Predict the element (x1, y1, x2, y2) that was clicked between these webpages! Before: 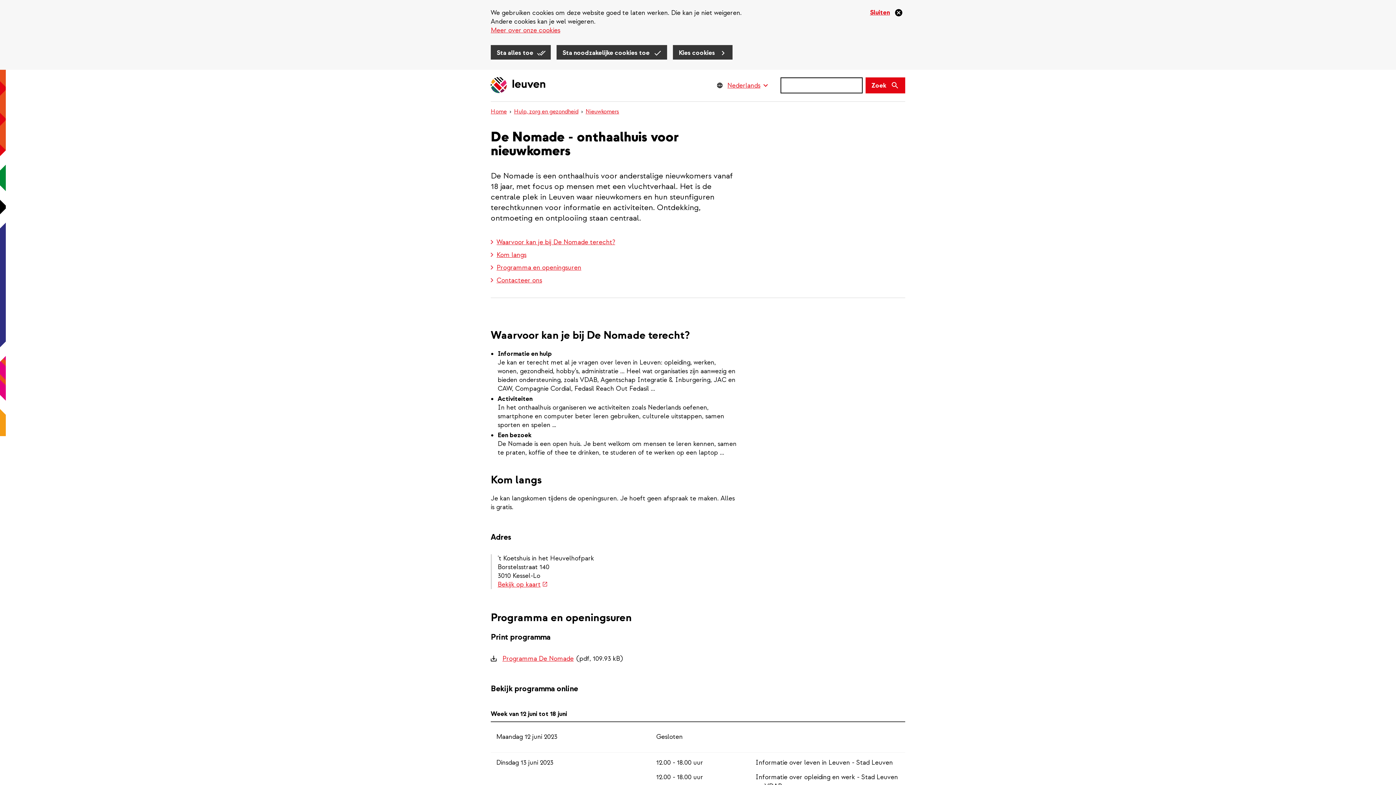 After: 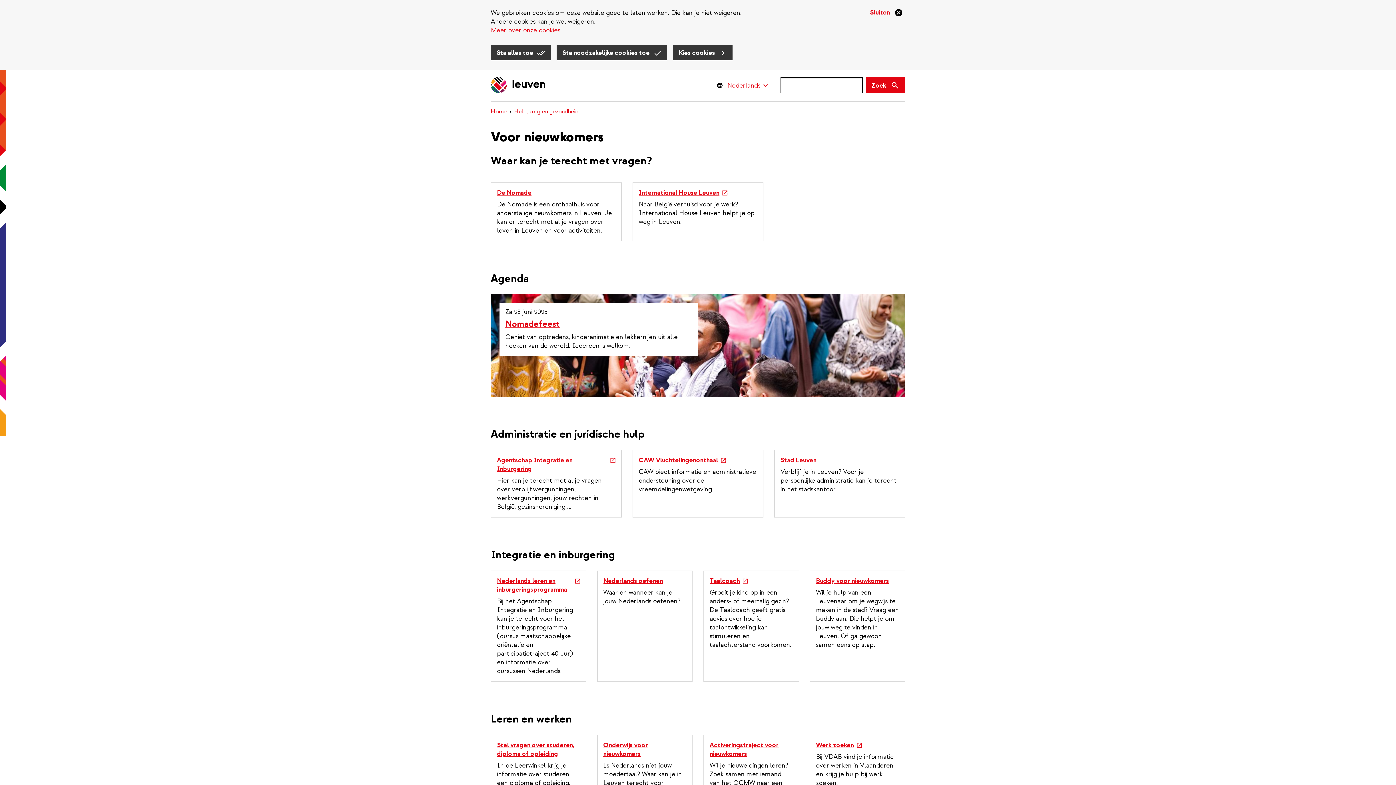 Action: bbox: (585, 107, 619, 115) label: Nieuwkomers